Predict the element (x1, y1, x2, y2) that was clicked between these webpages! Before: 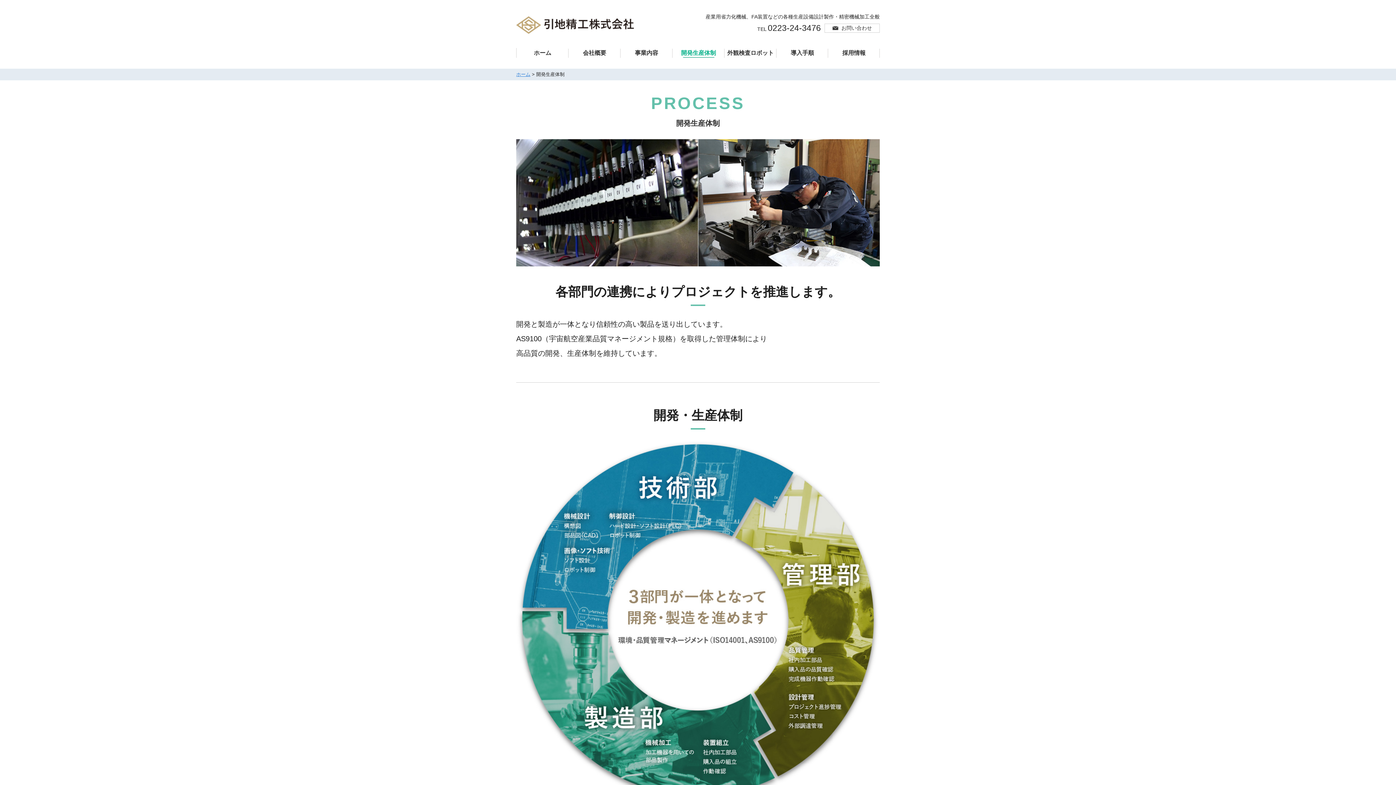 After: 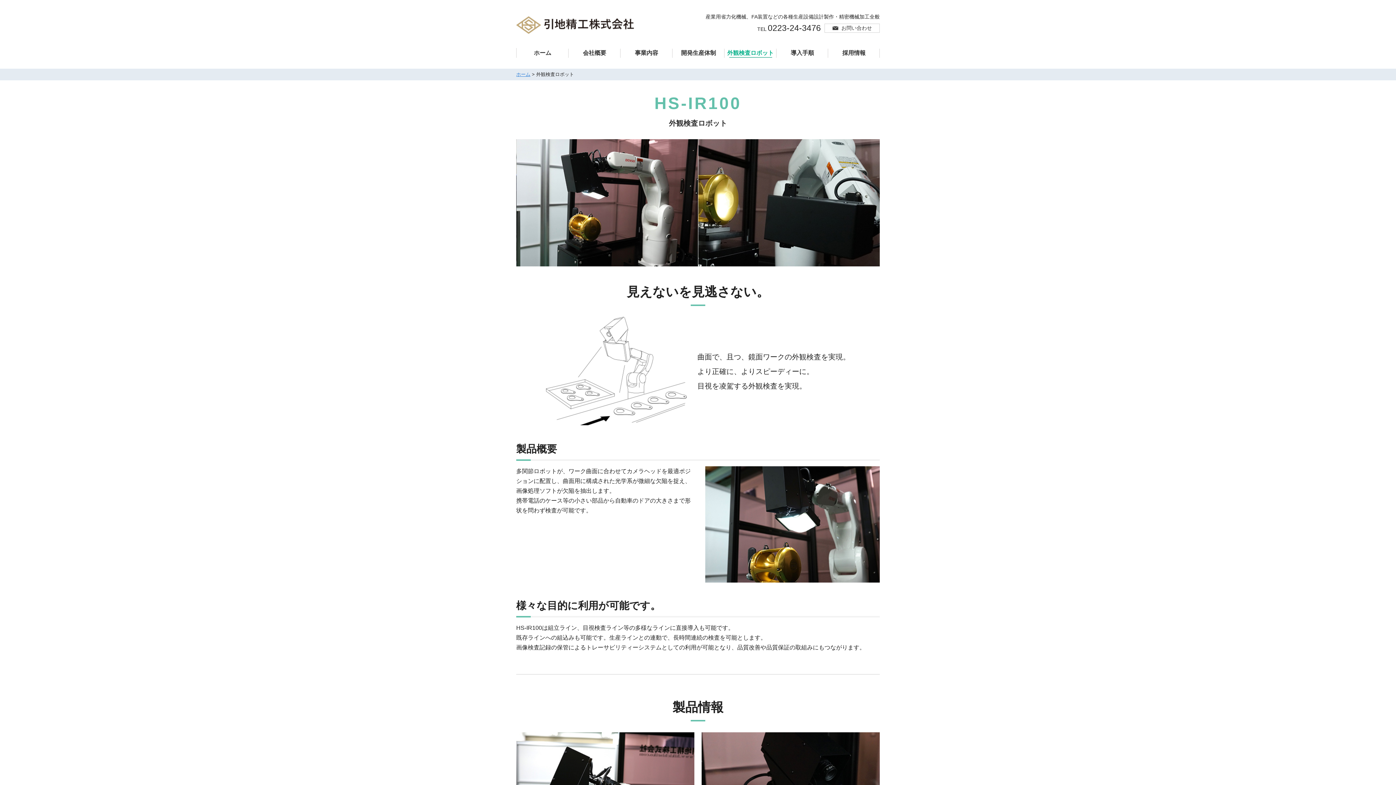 Action: bbox: (724, 48, 776, 57) label: 外観検査ロボット